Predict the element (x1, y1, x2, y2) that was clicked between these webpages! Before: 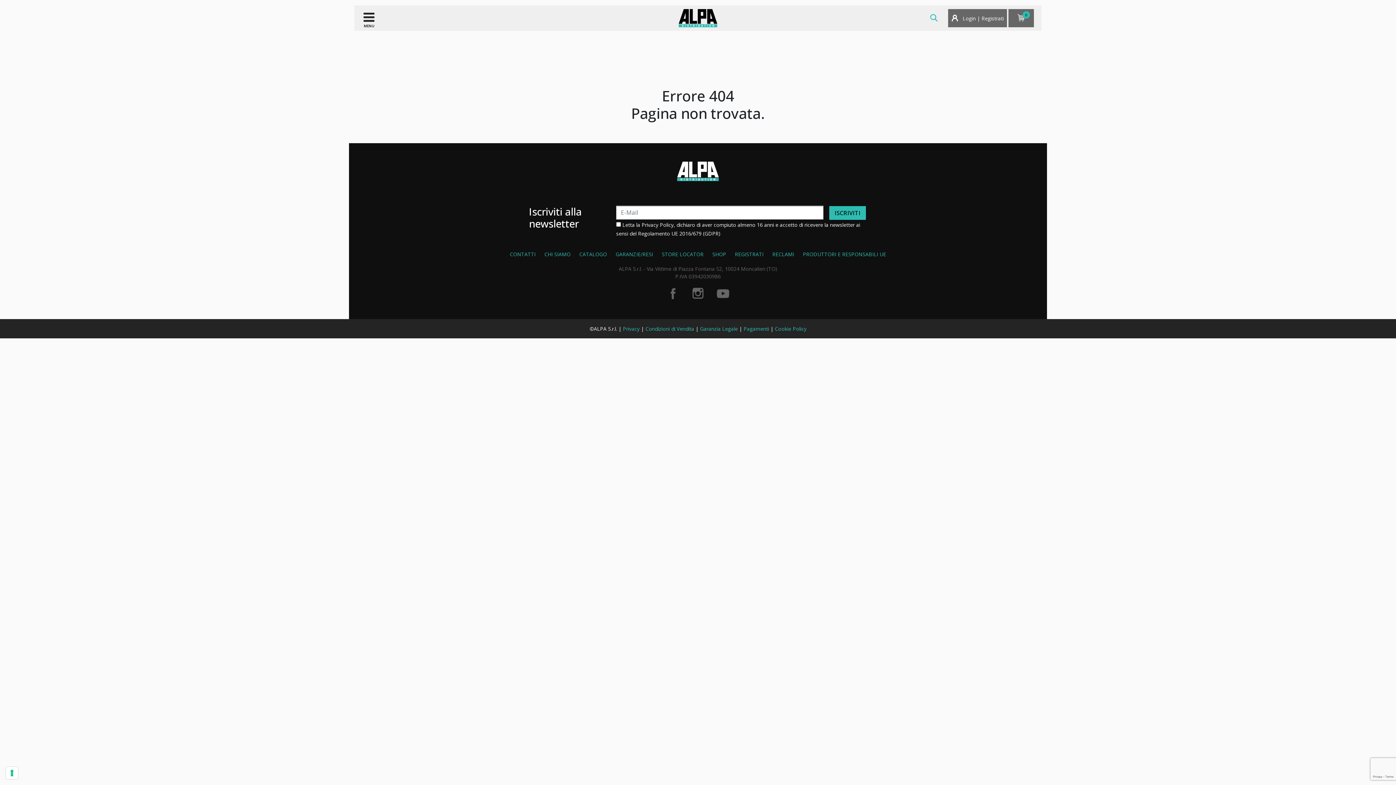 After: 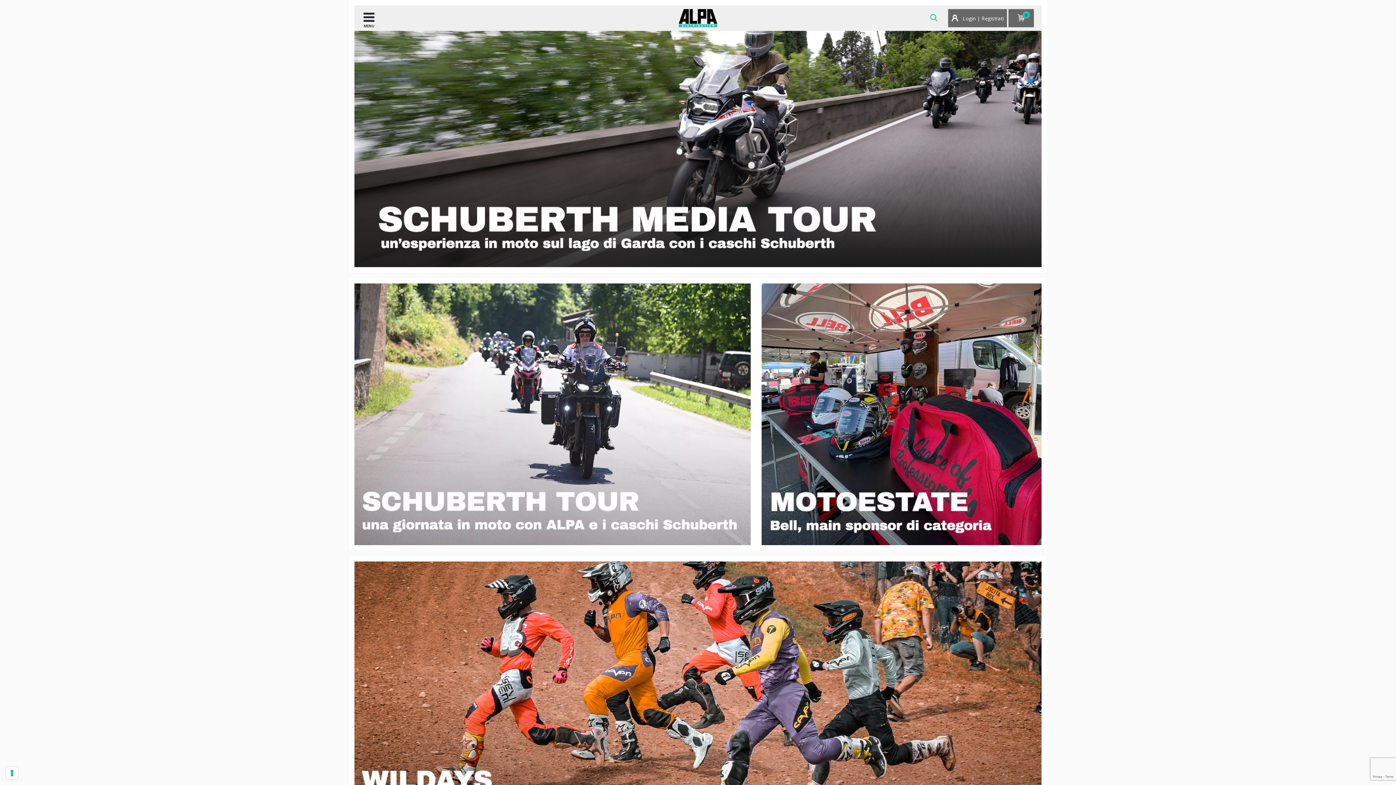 Action: label: EVENTI bbox: (222, 130, 240, 148)